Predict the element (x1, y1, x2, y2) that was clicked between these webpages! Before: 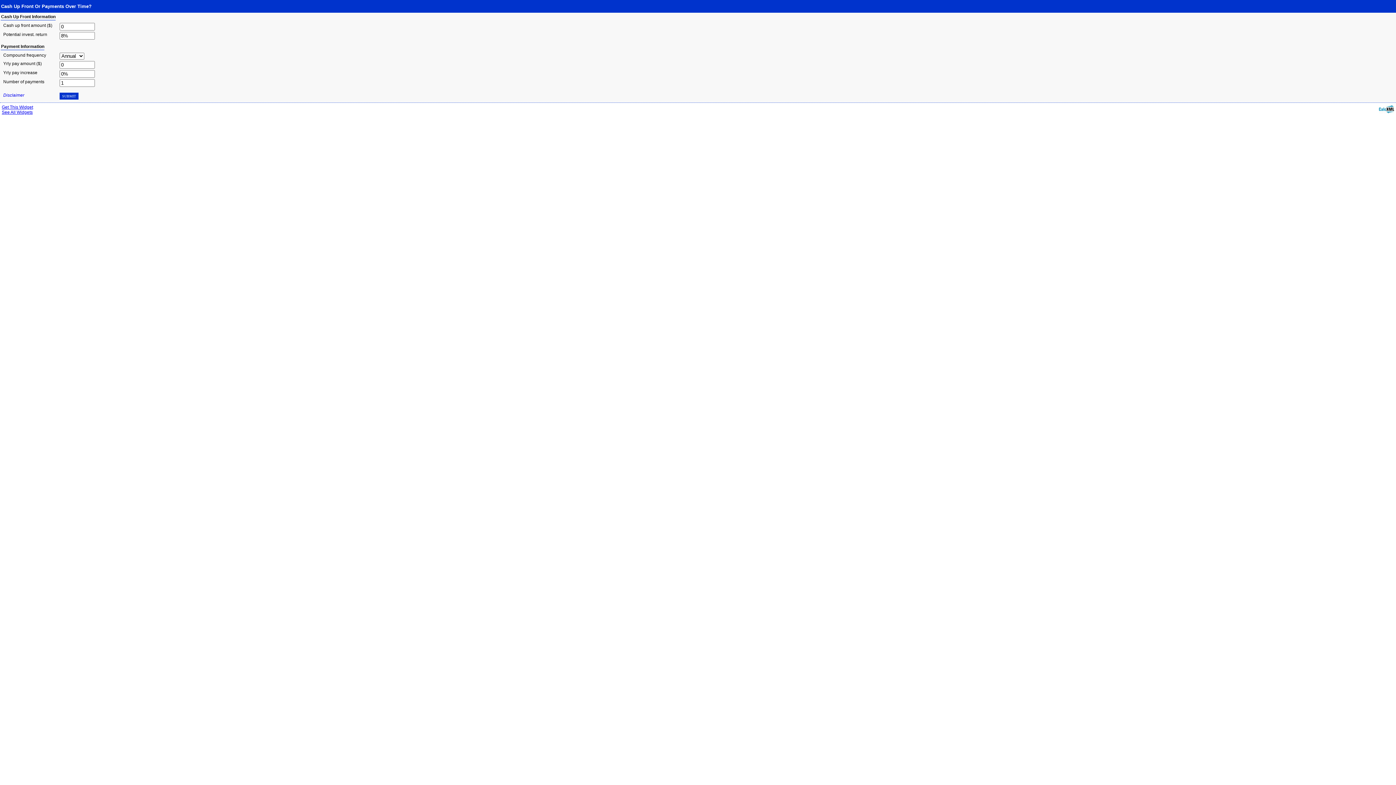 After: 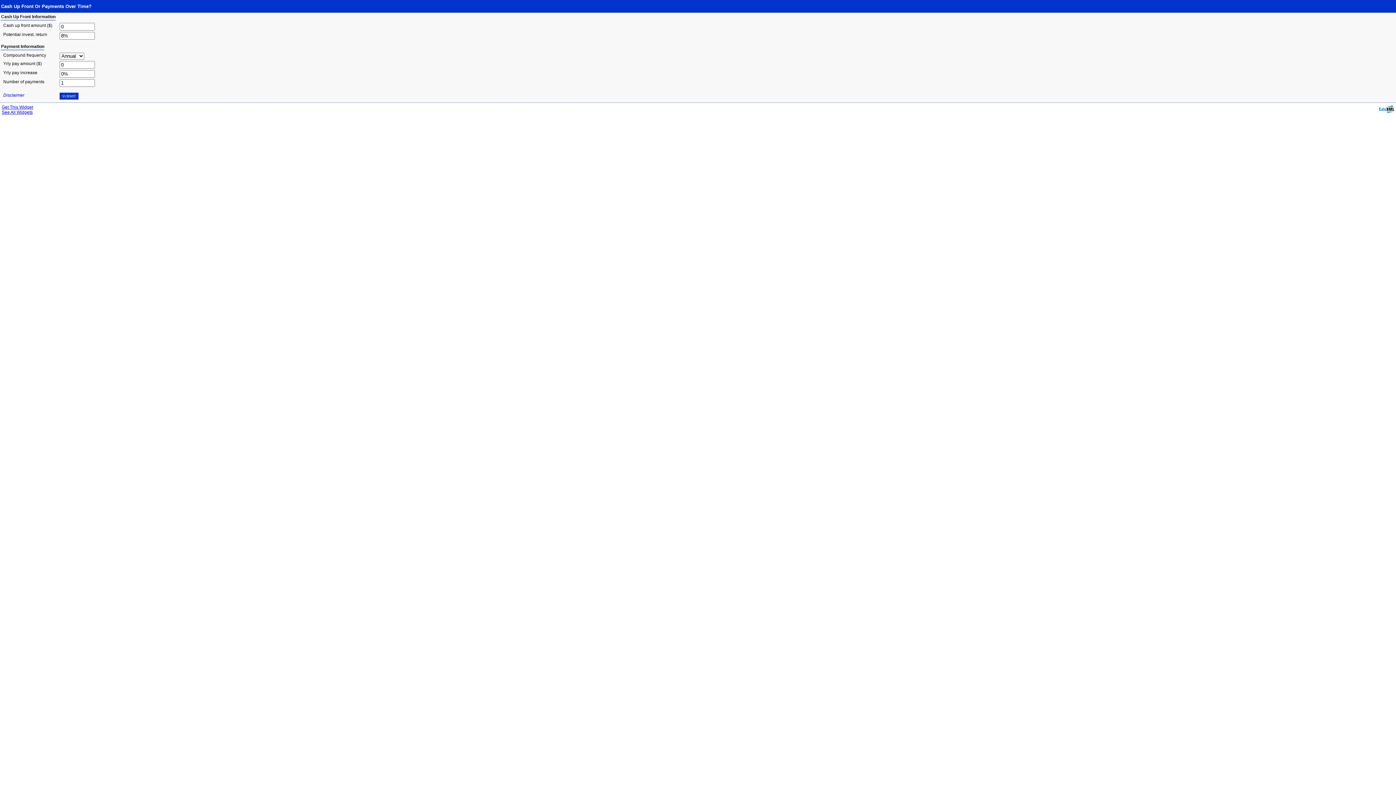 Action: bbox: (1, 109, 32, 114) label: See All Widgets